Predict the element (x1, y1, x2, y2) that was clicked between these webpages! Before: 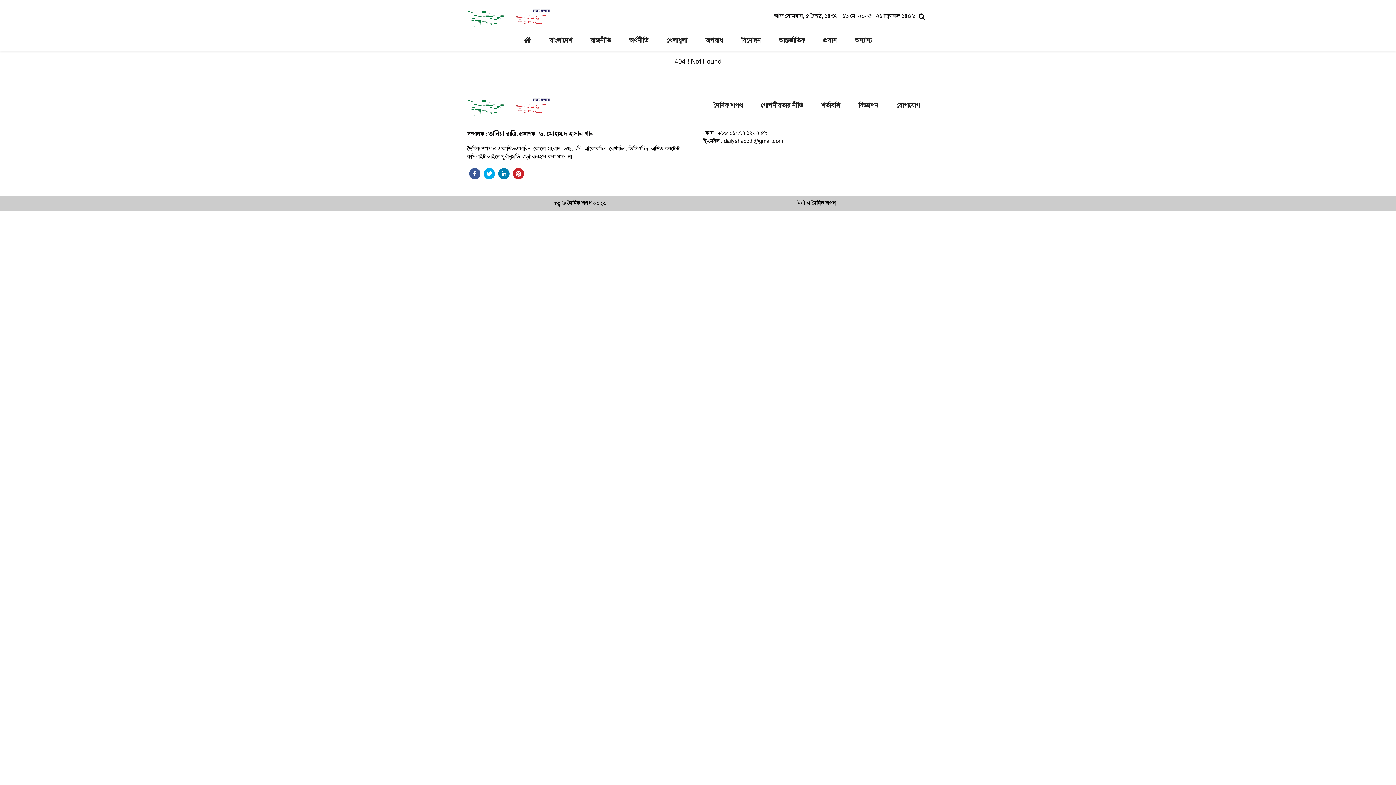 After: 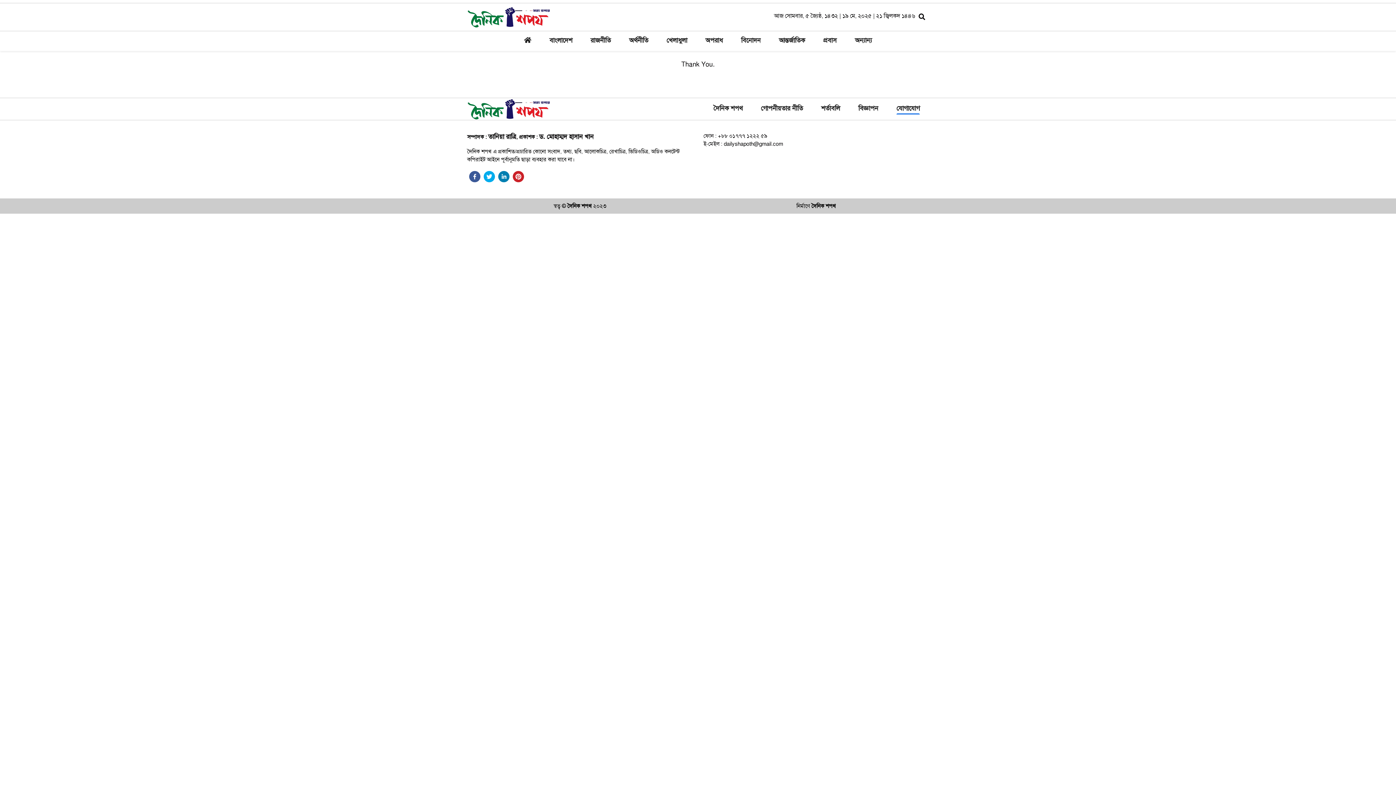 Action: label: যোগাযোগ bbox: (887, 96, 929, 116)